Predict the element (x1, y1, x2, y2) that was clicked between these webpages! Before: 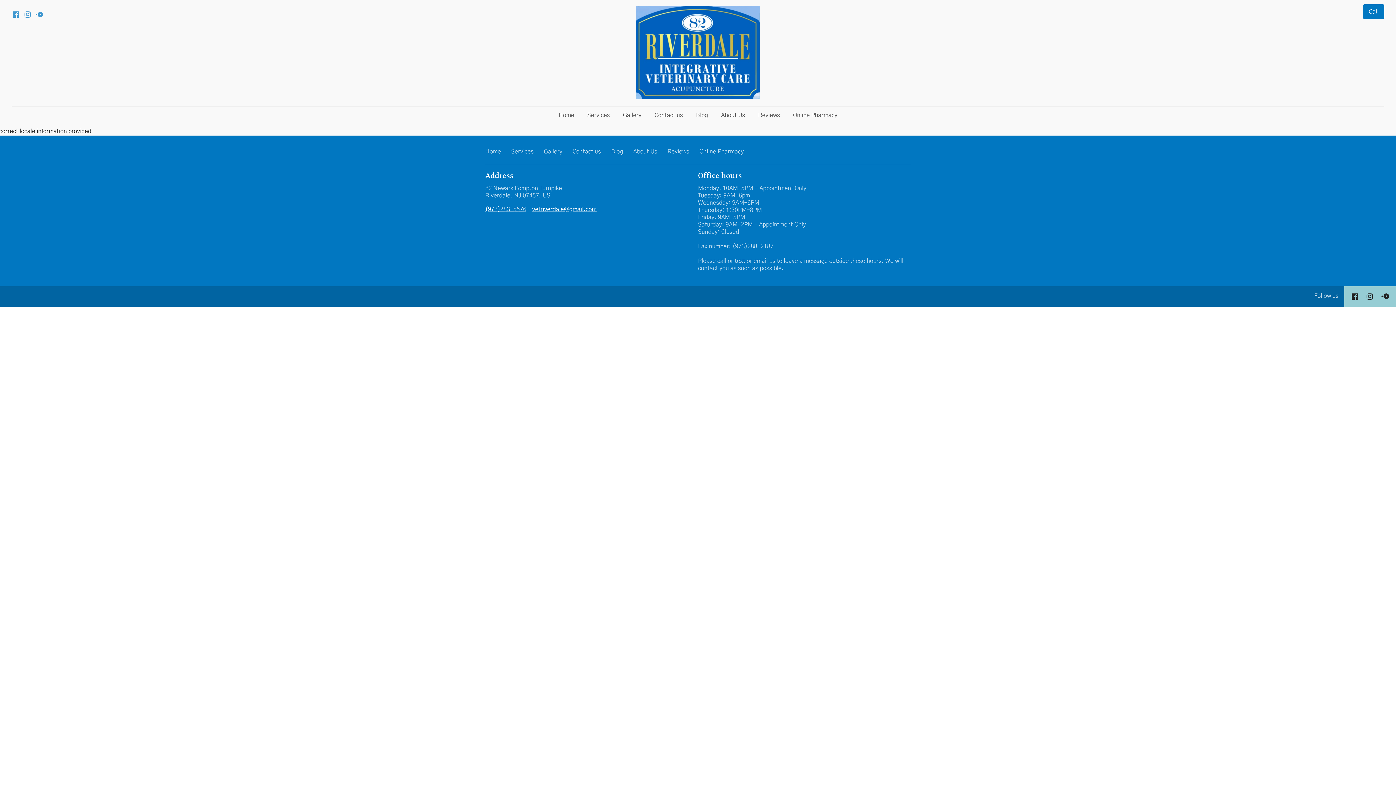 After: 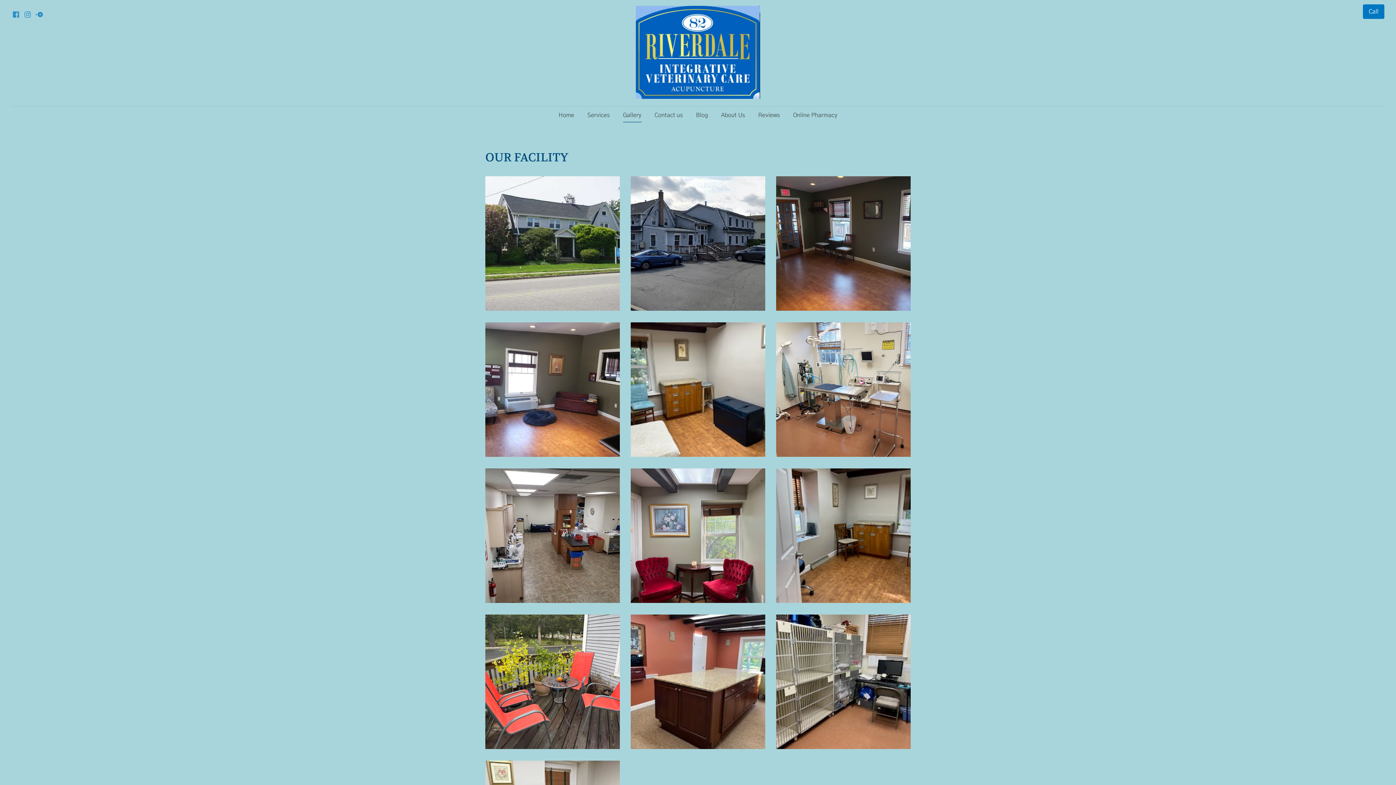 Action: bbox: (617, 107, 647, 122) label: Gallery